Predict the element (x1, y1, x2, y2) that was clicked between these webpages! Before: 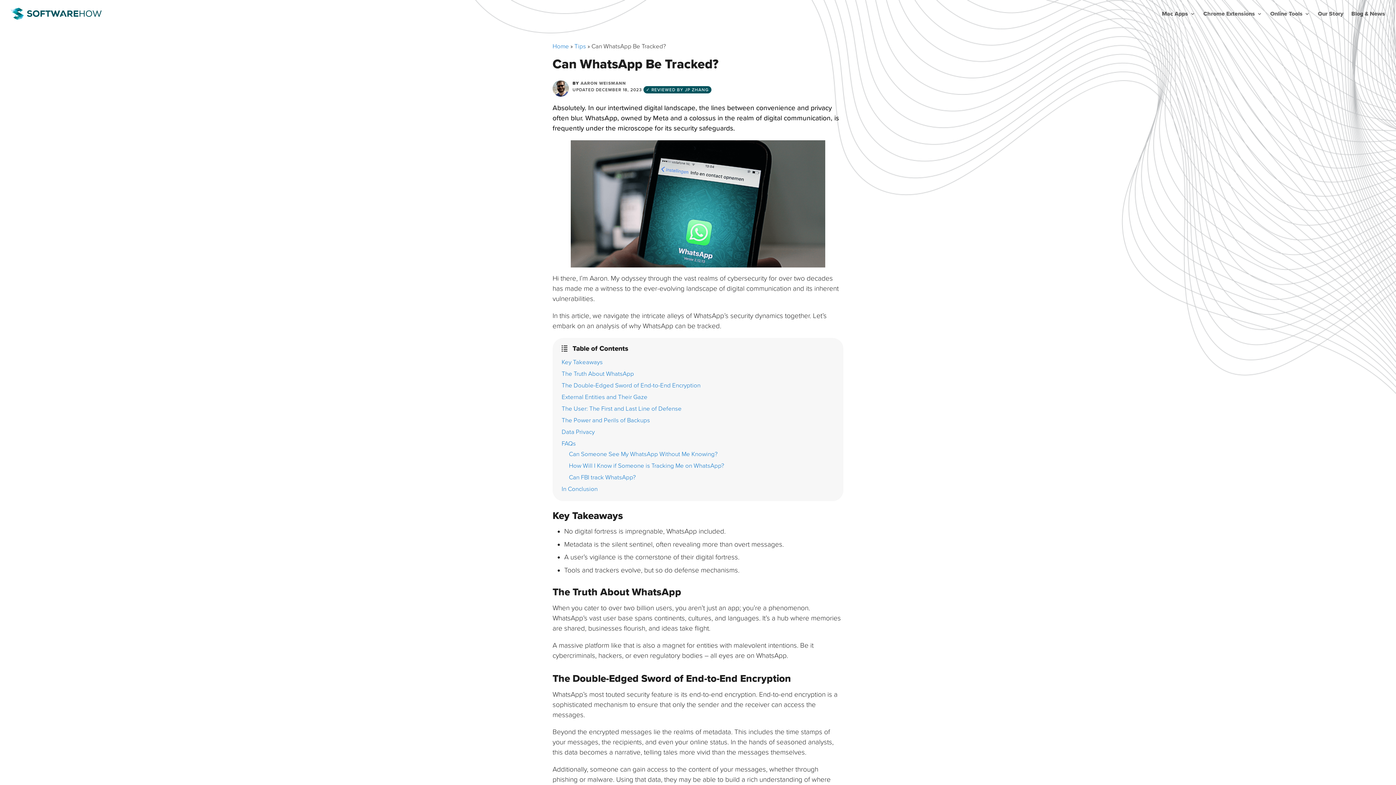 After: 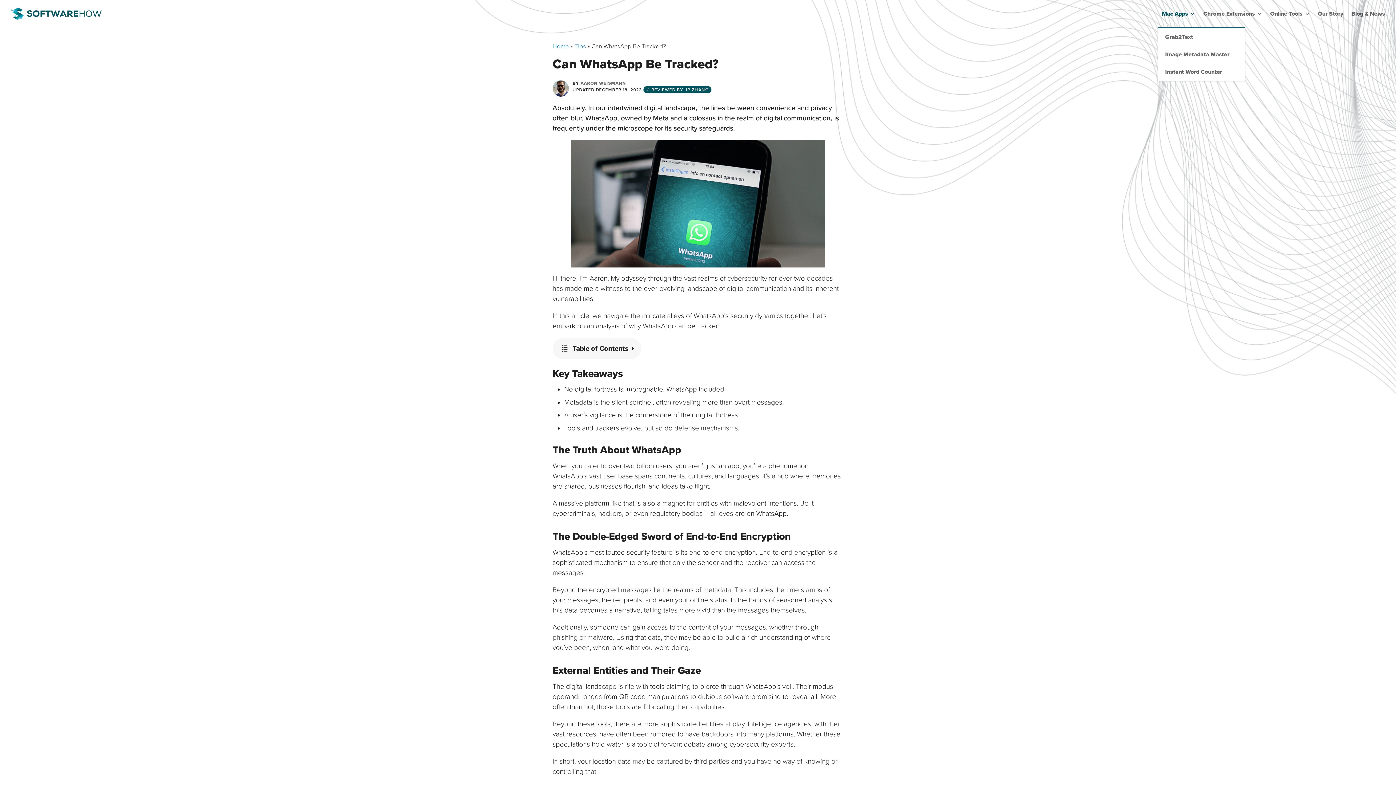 Action: label: Mac Apps bbox: (1162, 0, 1195, 27)